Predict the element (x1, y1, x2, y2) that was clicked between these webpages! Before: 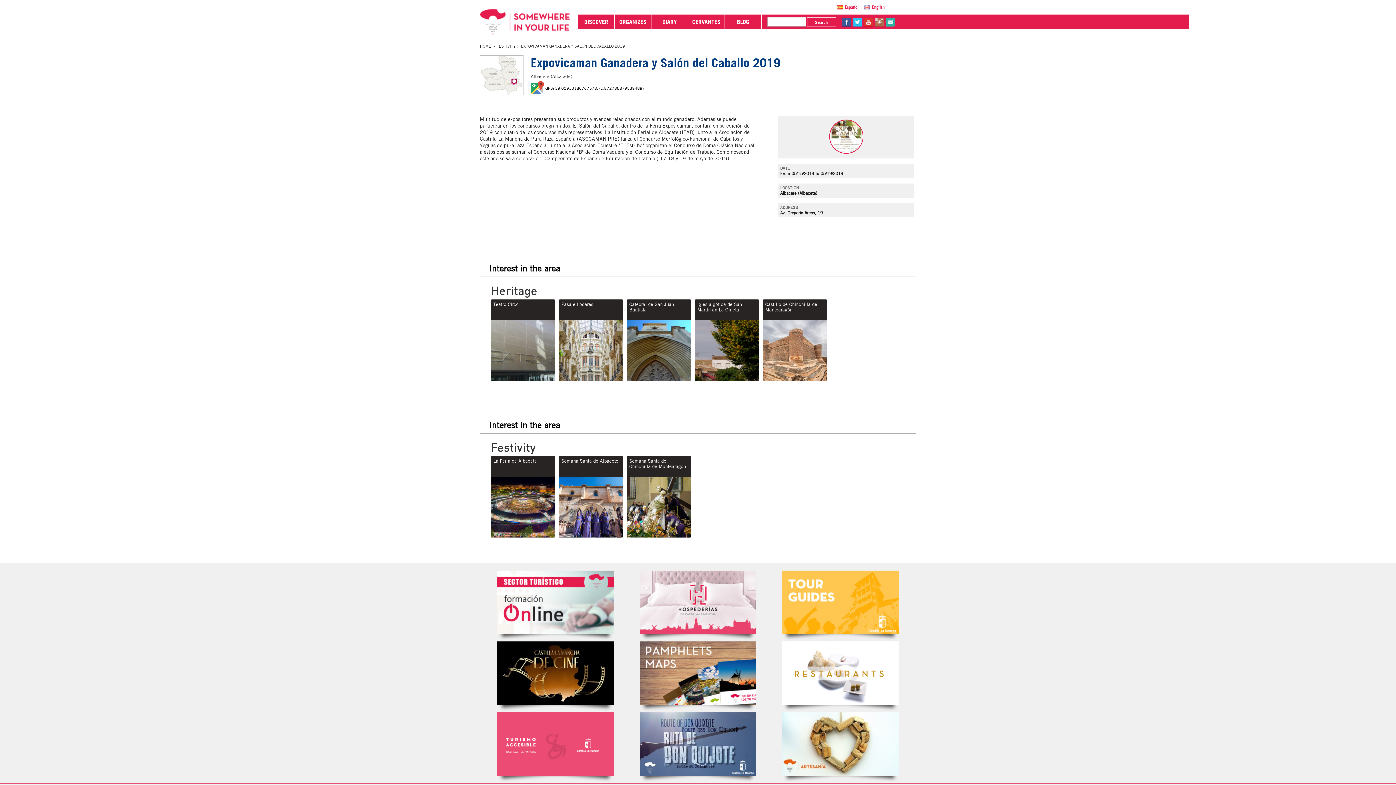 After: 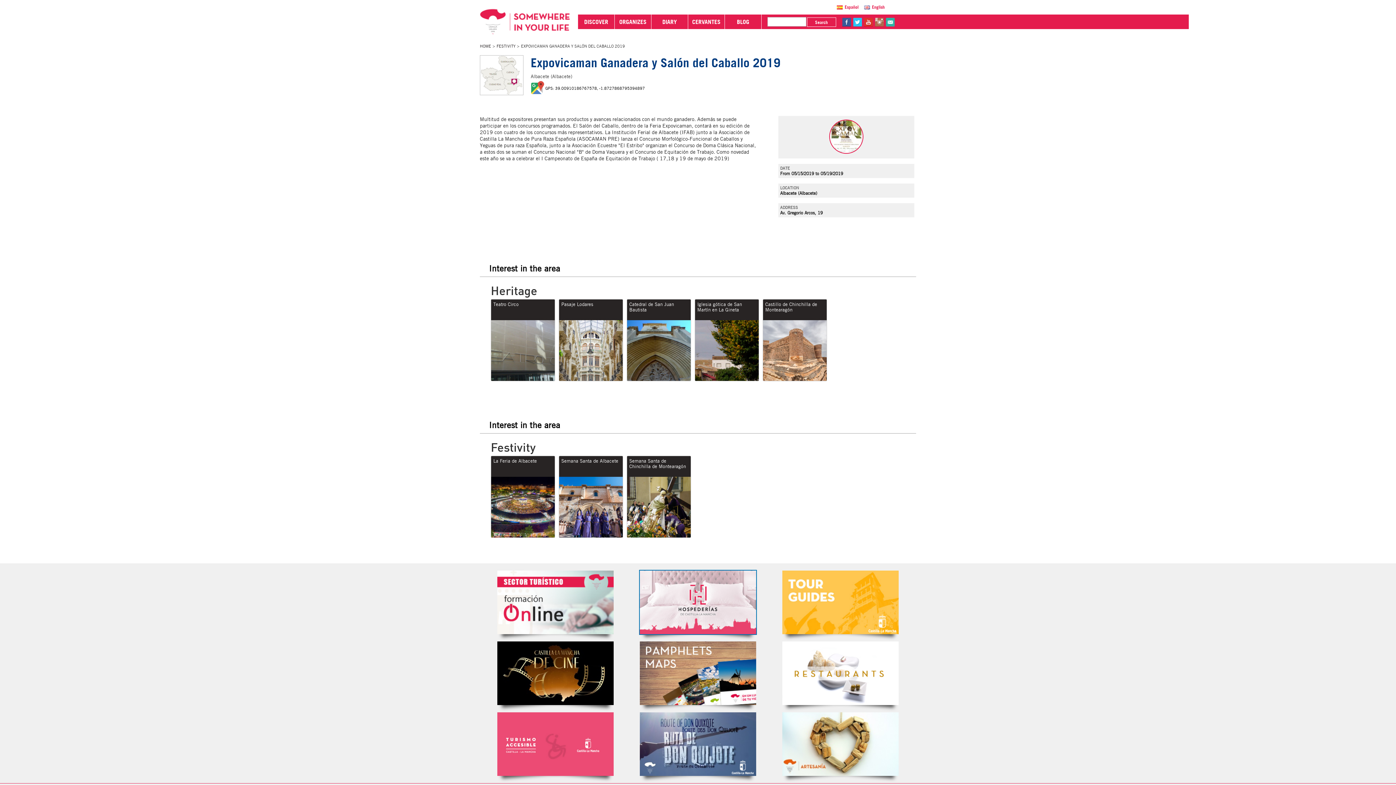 Action: label: Hospederías de Castilla-La Mancha bbox: (640, 570, 756, 634)